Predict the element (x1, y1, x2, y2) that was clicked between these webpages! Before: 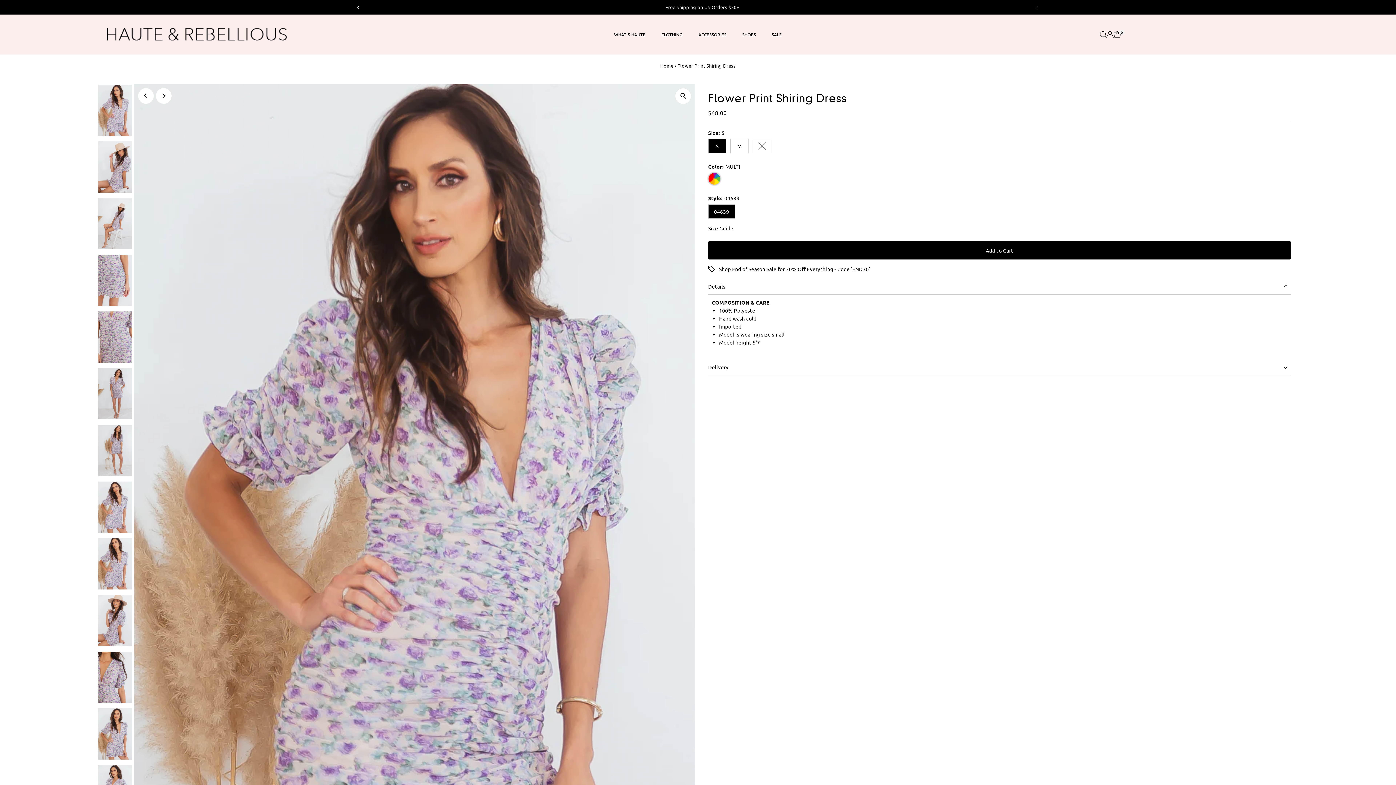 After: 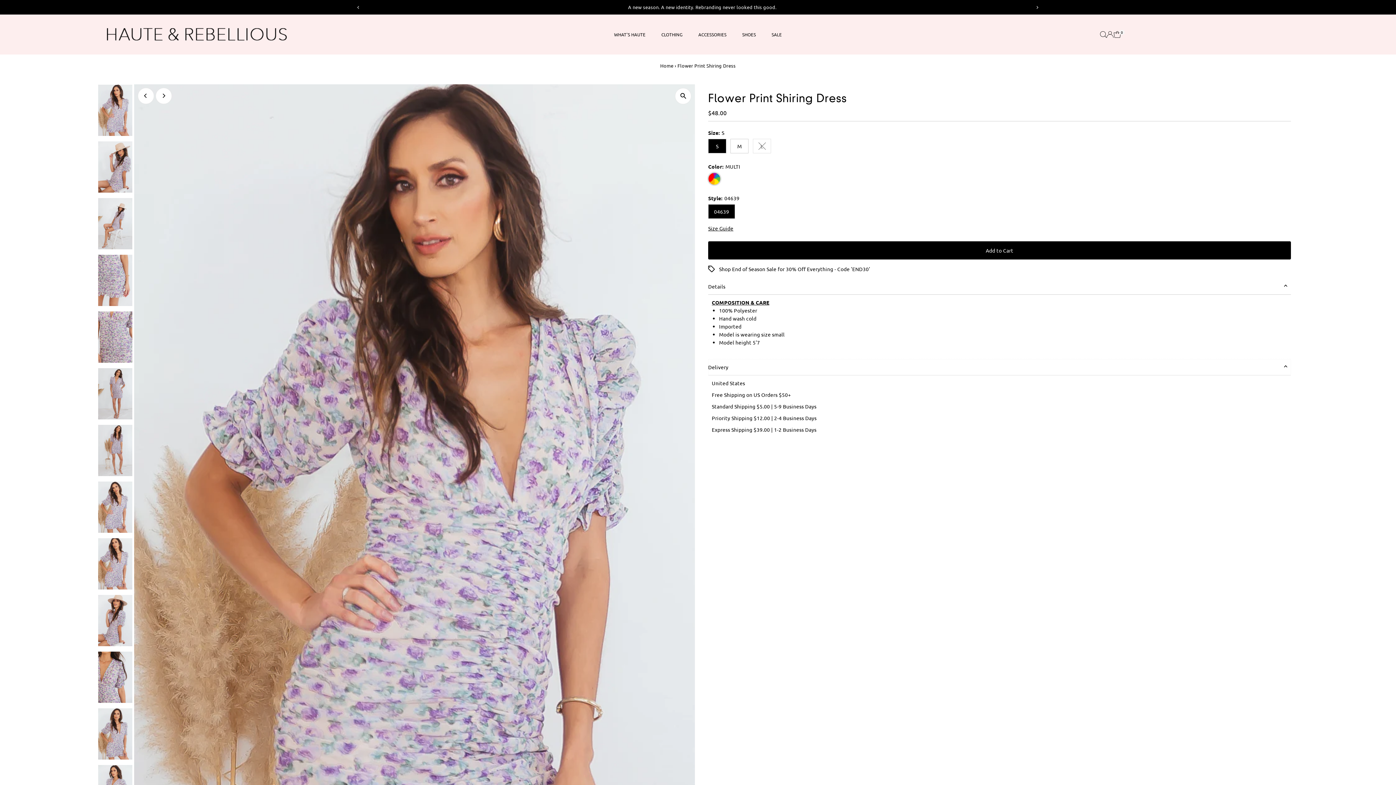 Action: label: Delivery bbox: (708, 359, 1291, 375)